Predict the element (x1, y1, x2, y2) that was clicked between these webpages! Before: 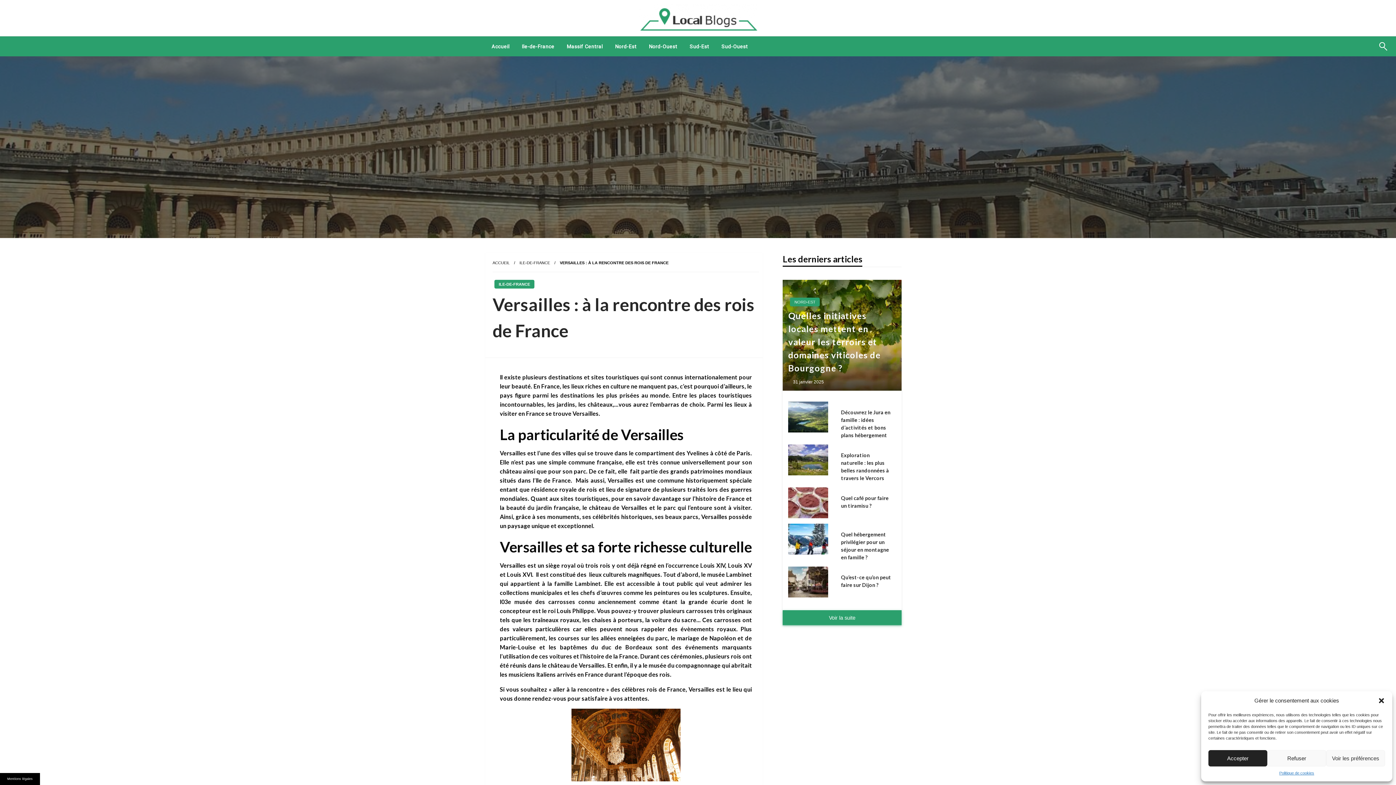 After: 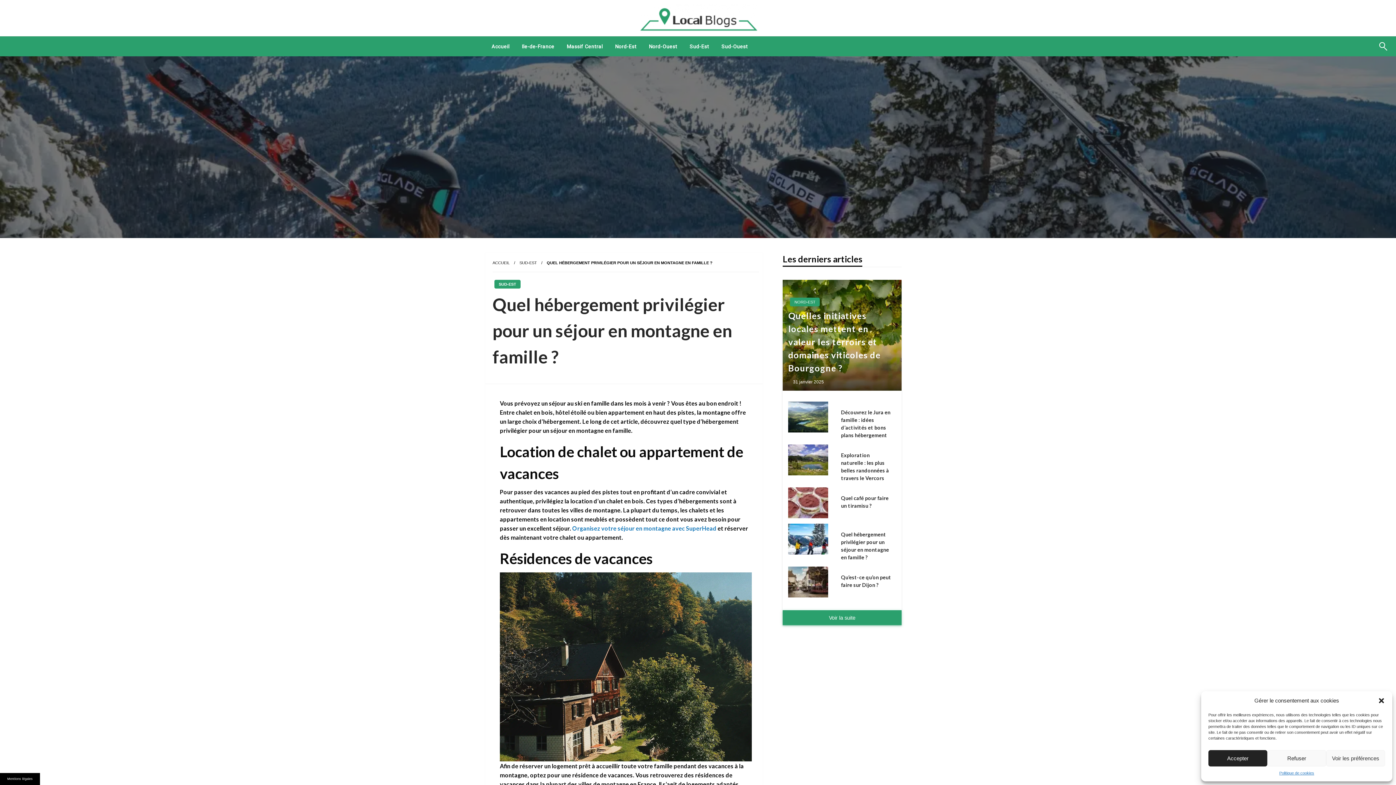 Action: bbox: (788, 536, 828, 542)